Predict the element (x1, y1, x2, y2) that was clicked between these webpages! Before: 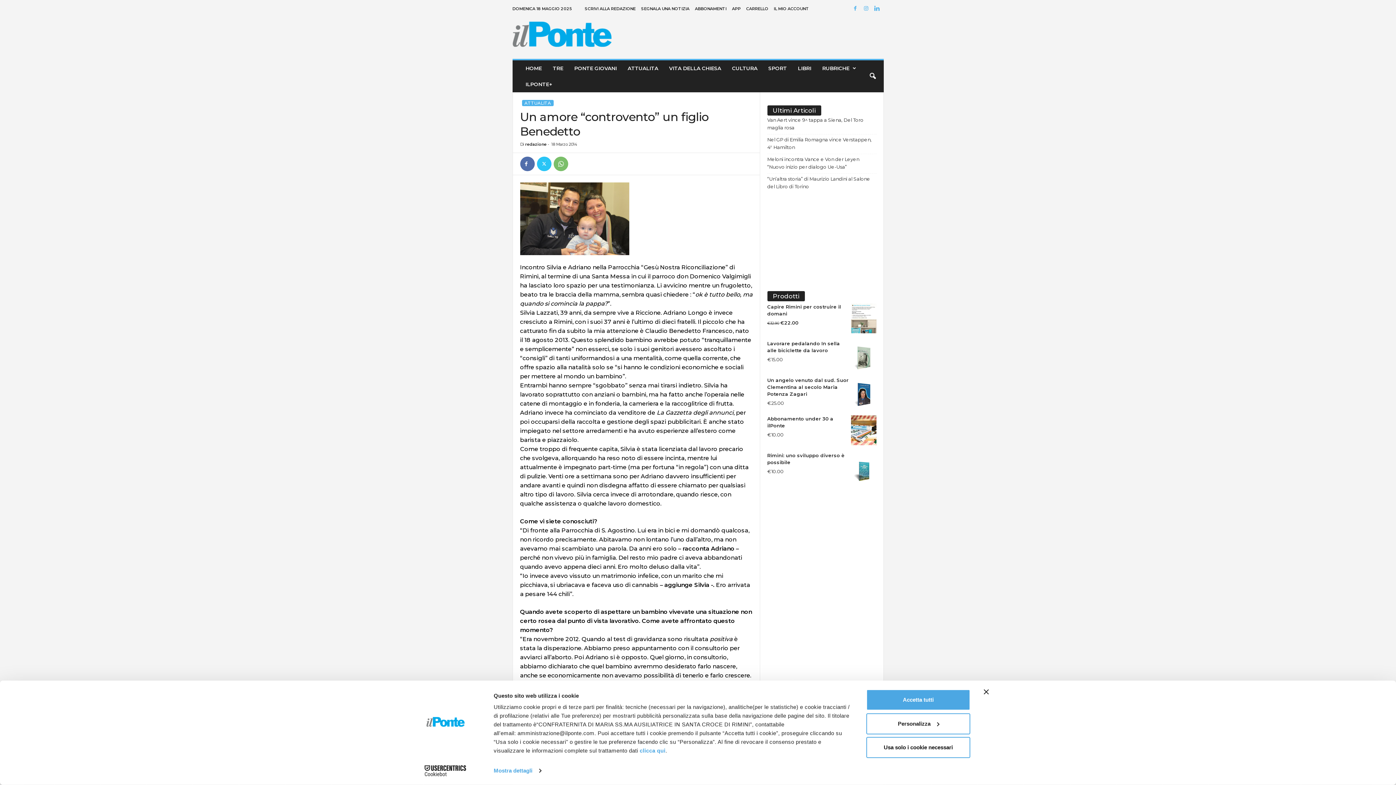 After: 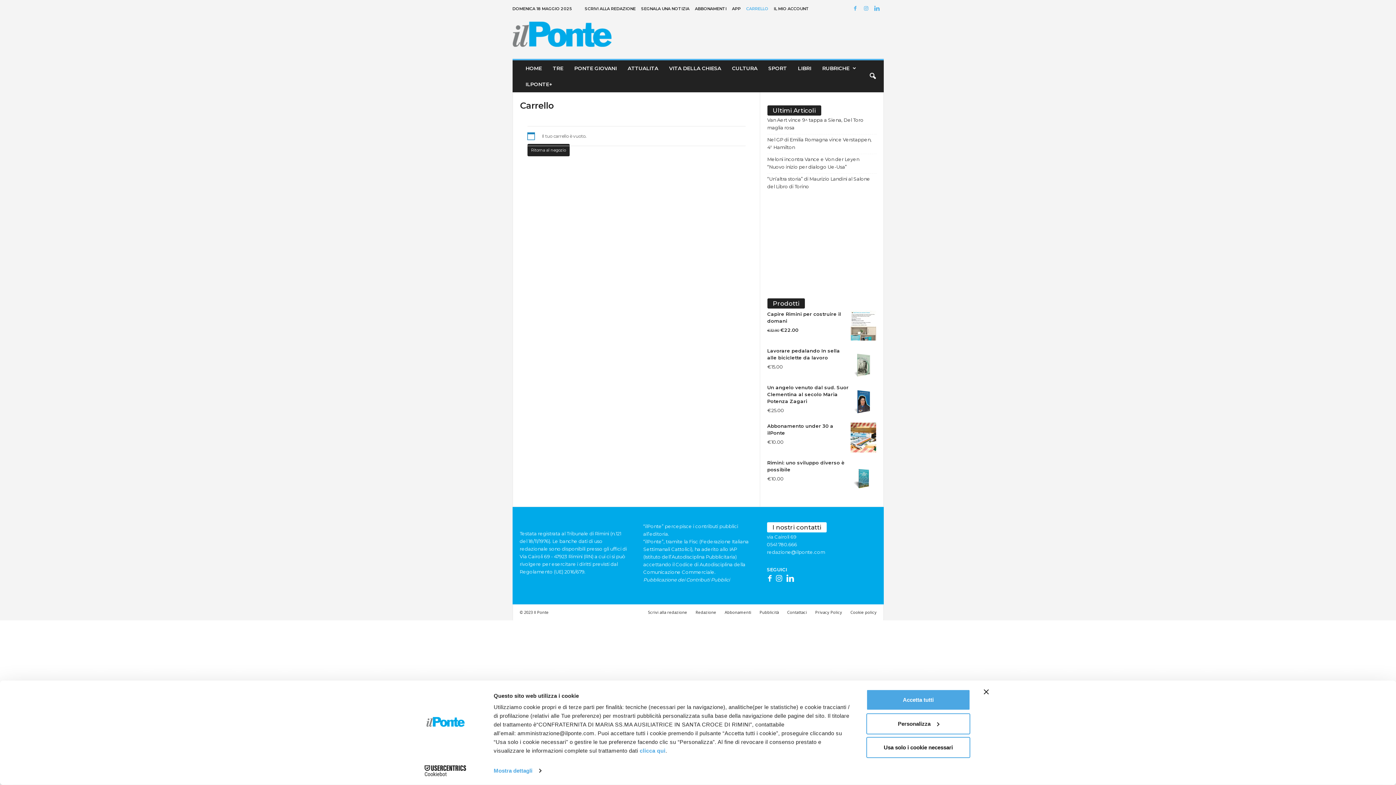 Action: label: CARRELLO bbox: (746, 6, 768, 11)